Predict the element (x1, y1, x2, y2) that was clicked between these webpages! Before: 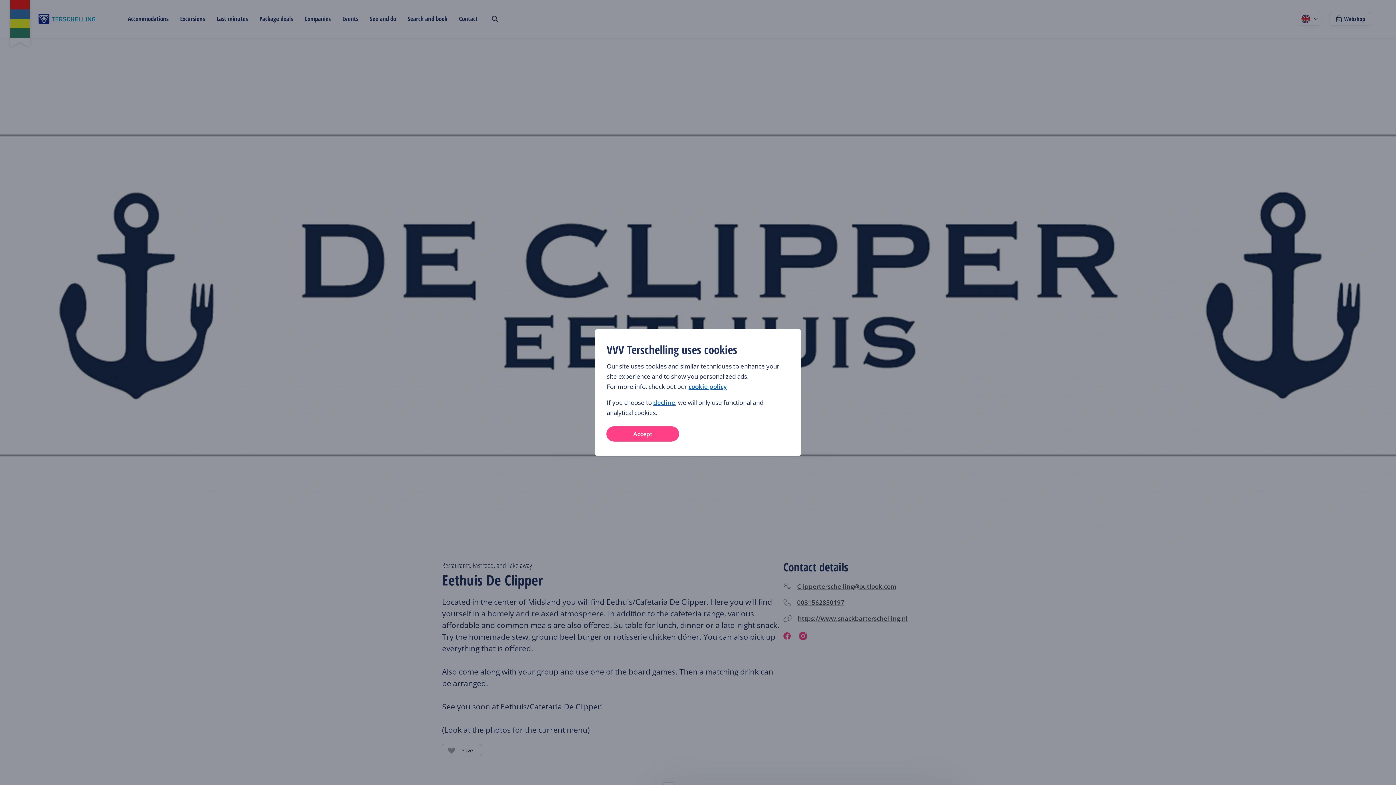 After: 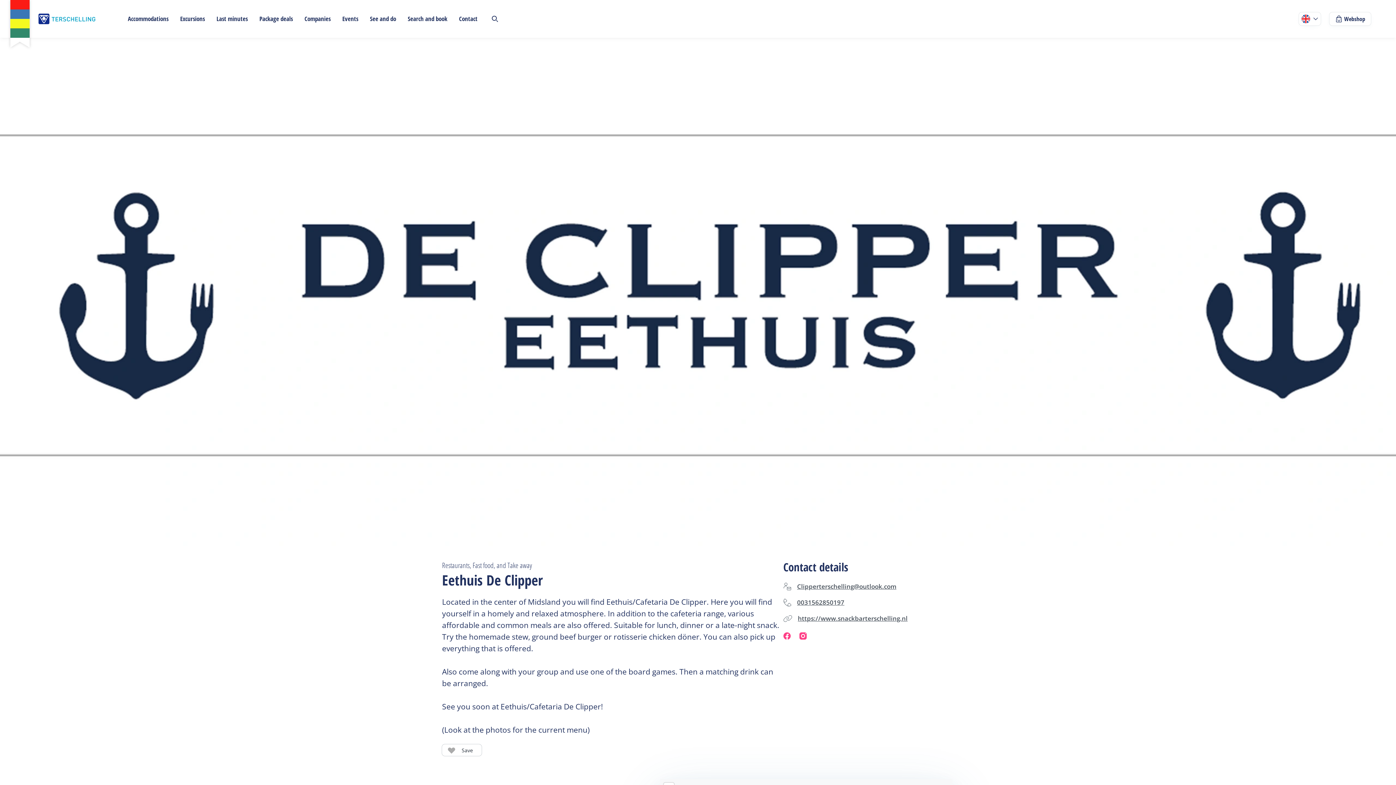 Action: label: decline bbox: (653, 424, 675, 432)